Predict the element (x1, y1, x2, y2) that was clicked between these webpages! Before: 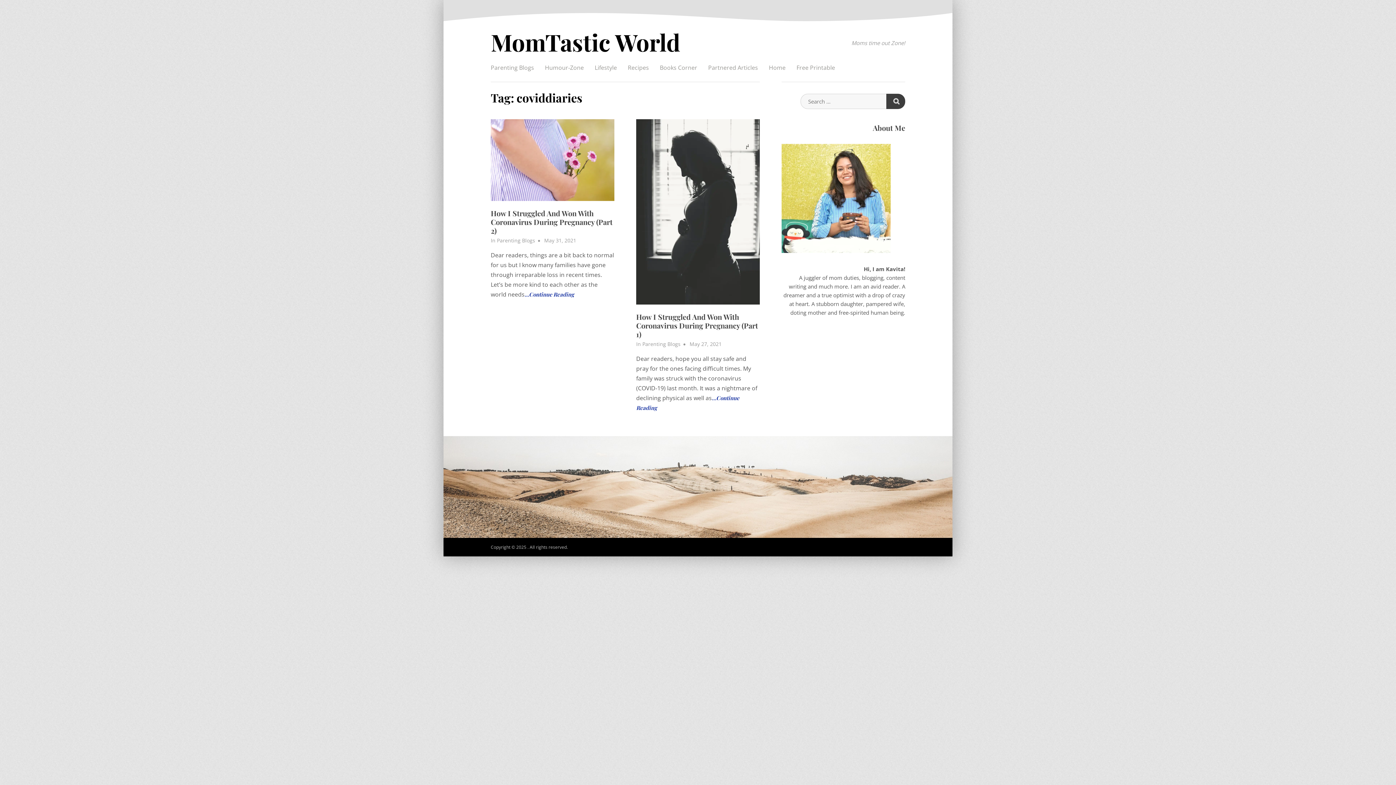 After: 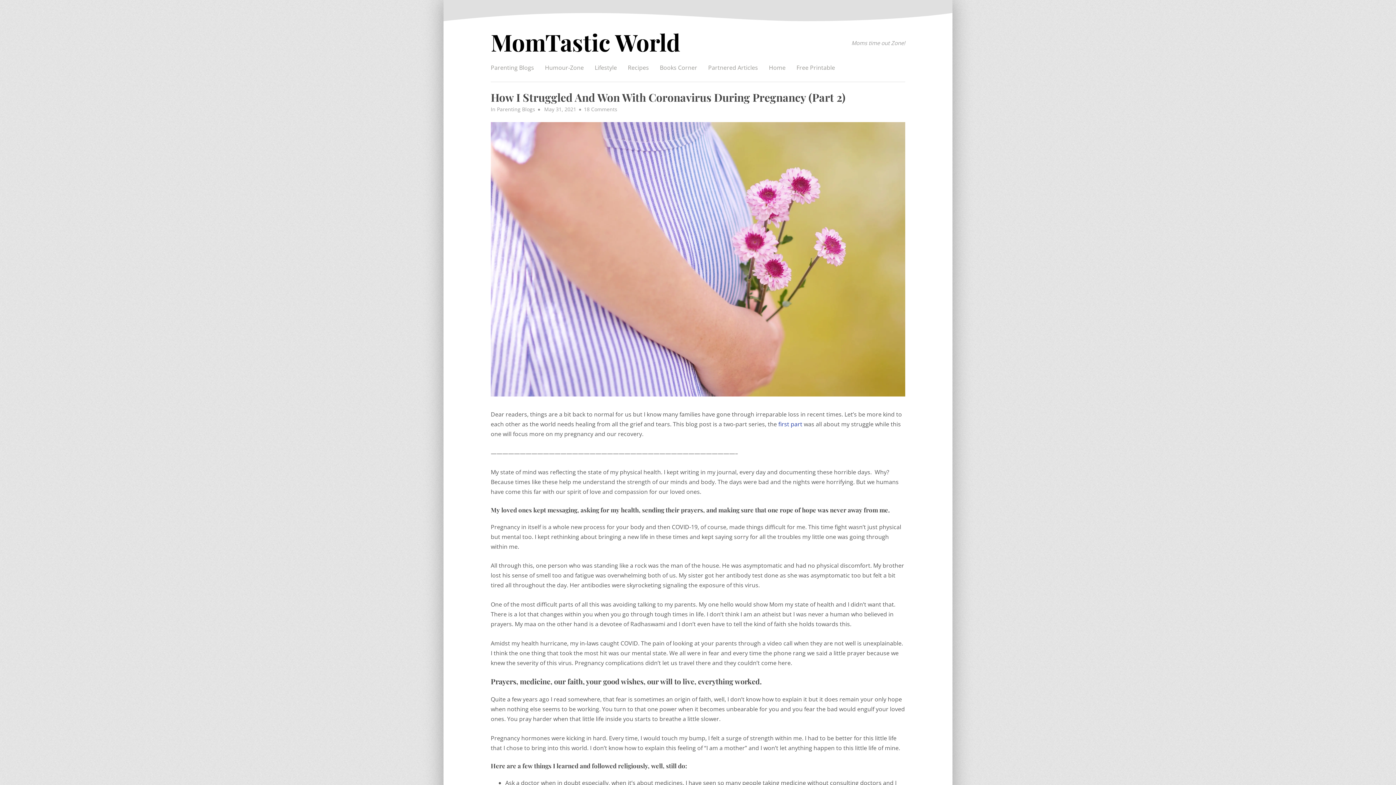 Action: bbox: (490, 208, 612, 235) label: How I Struggled And Won With Coronavirus During Pregnancy (Part 2)